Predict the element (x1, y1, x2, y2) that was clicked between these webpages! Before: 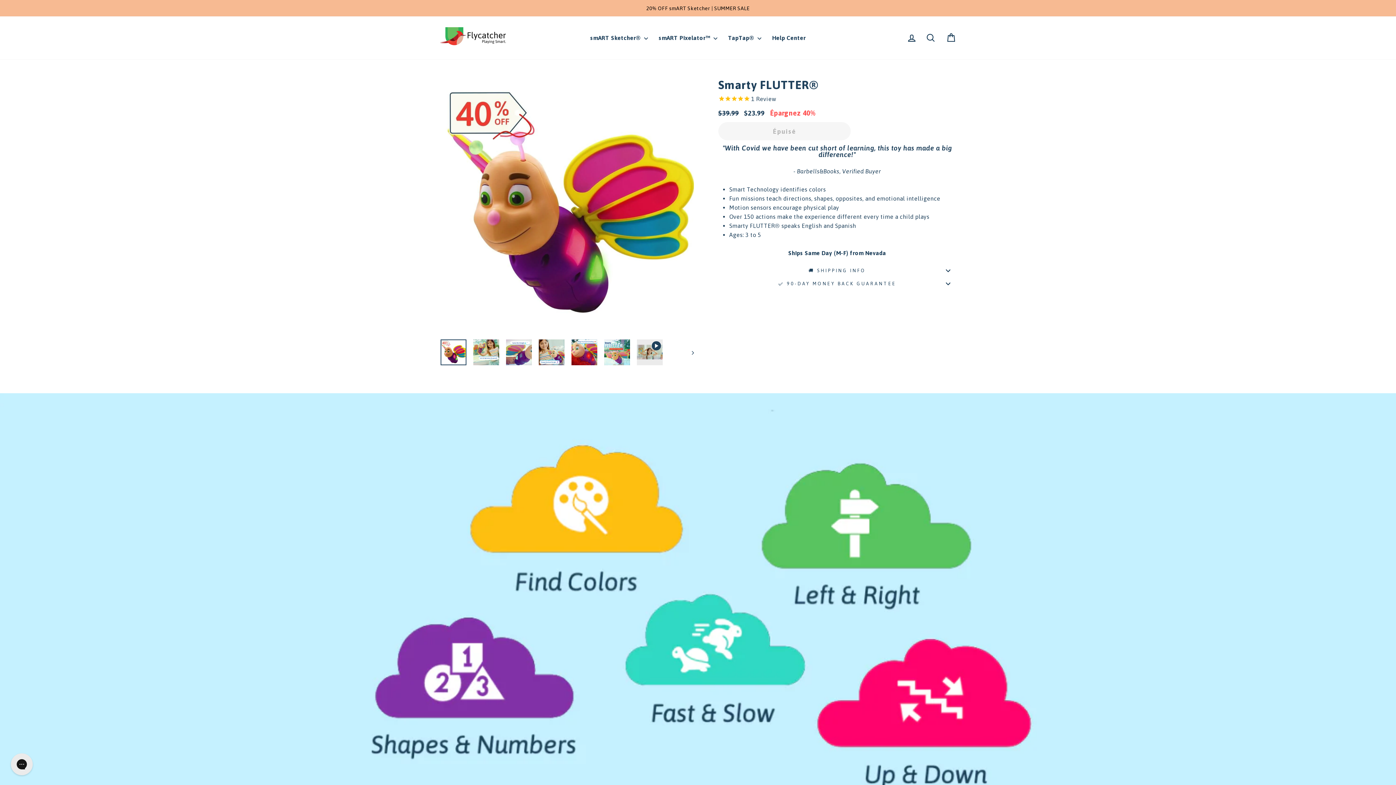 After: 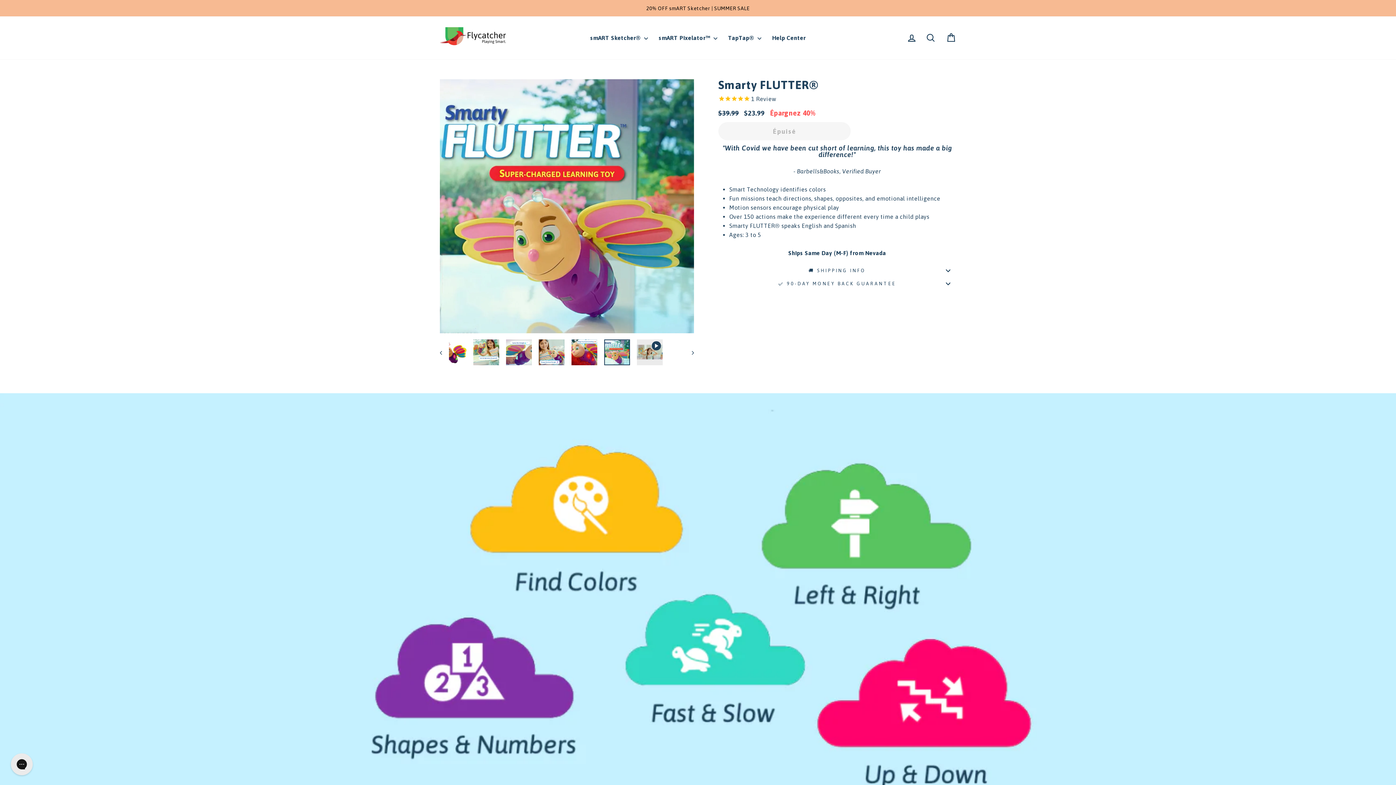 Action: bbox: (604, 339, 630, 365)